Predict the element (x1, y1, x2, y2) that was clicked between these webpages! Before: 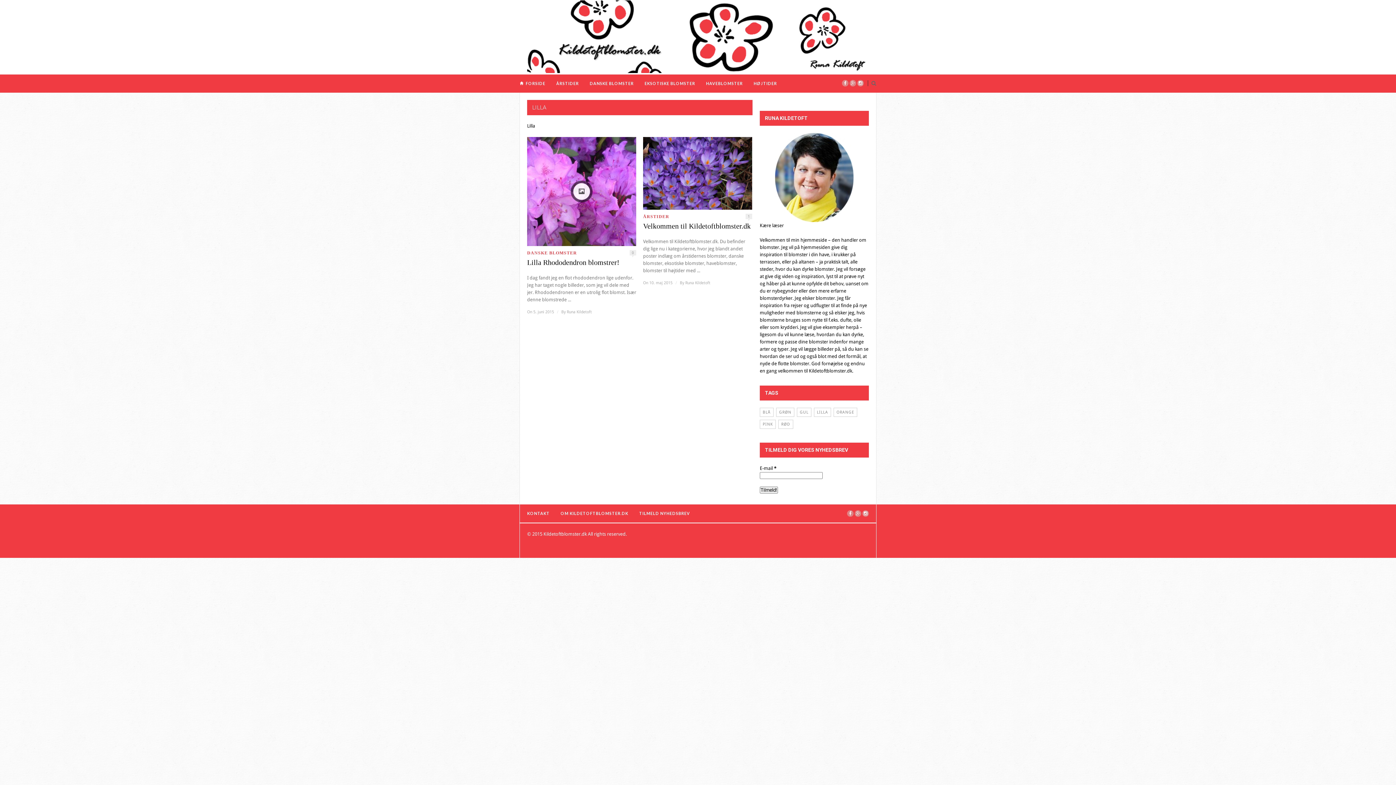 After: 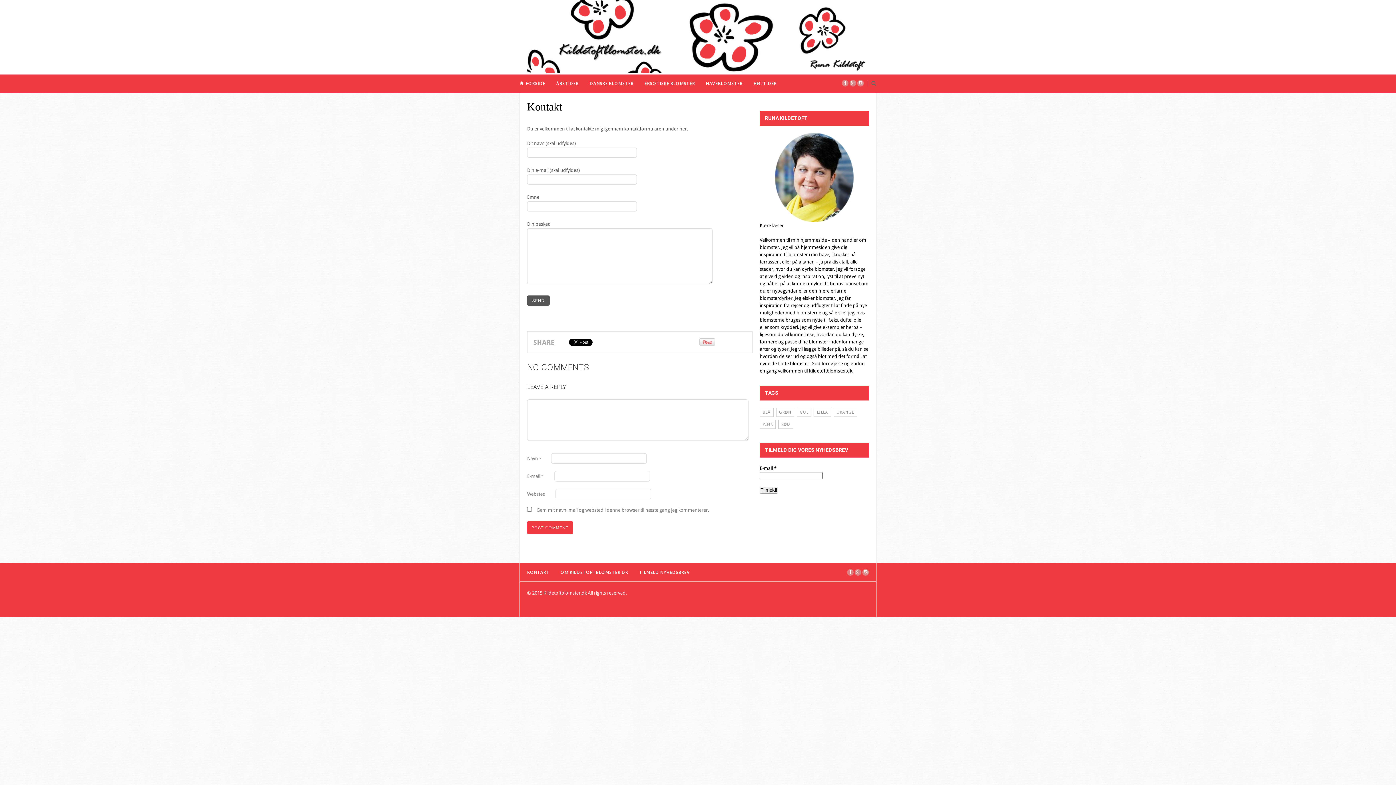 Action: bbox: (527, 511, 549, 516) label: KONTAKT